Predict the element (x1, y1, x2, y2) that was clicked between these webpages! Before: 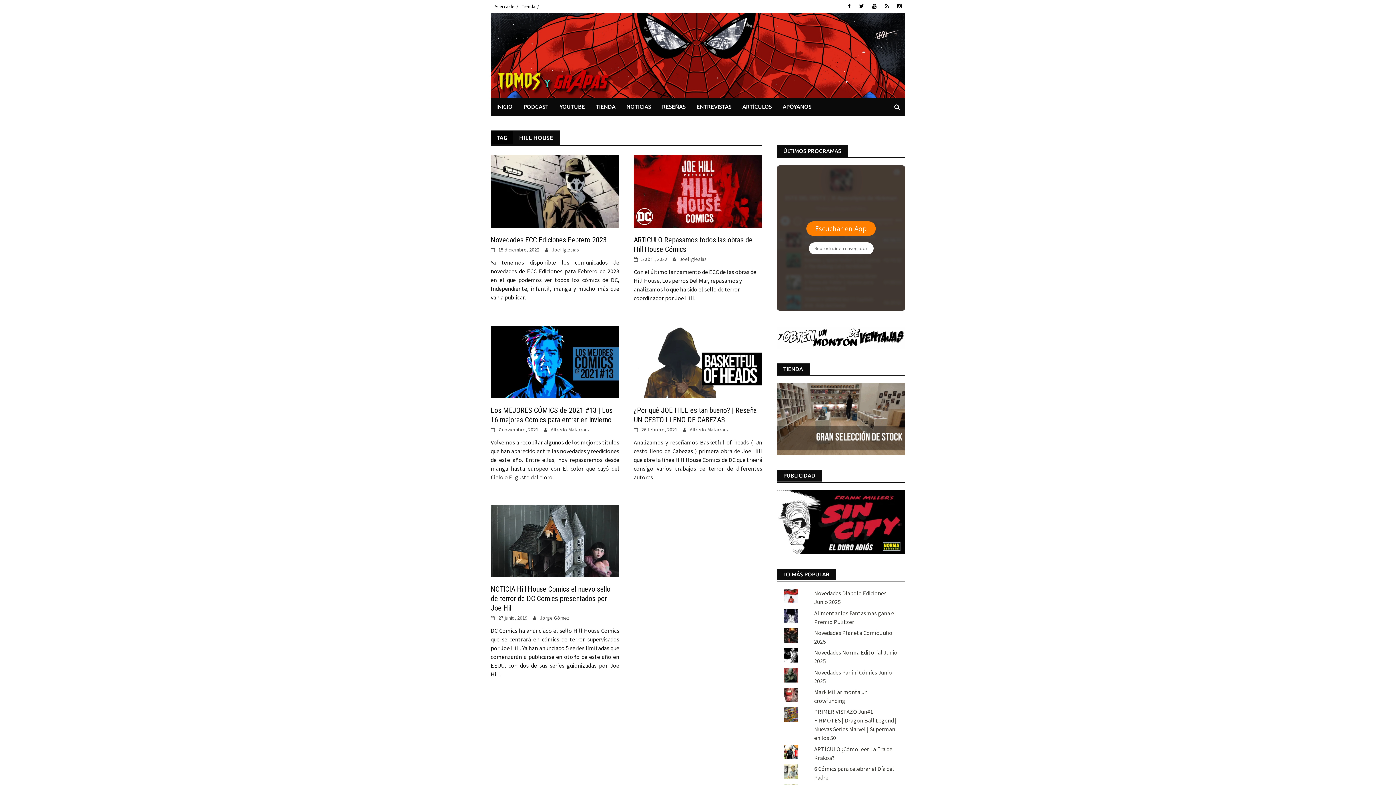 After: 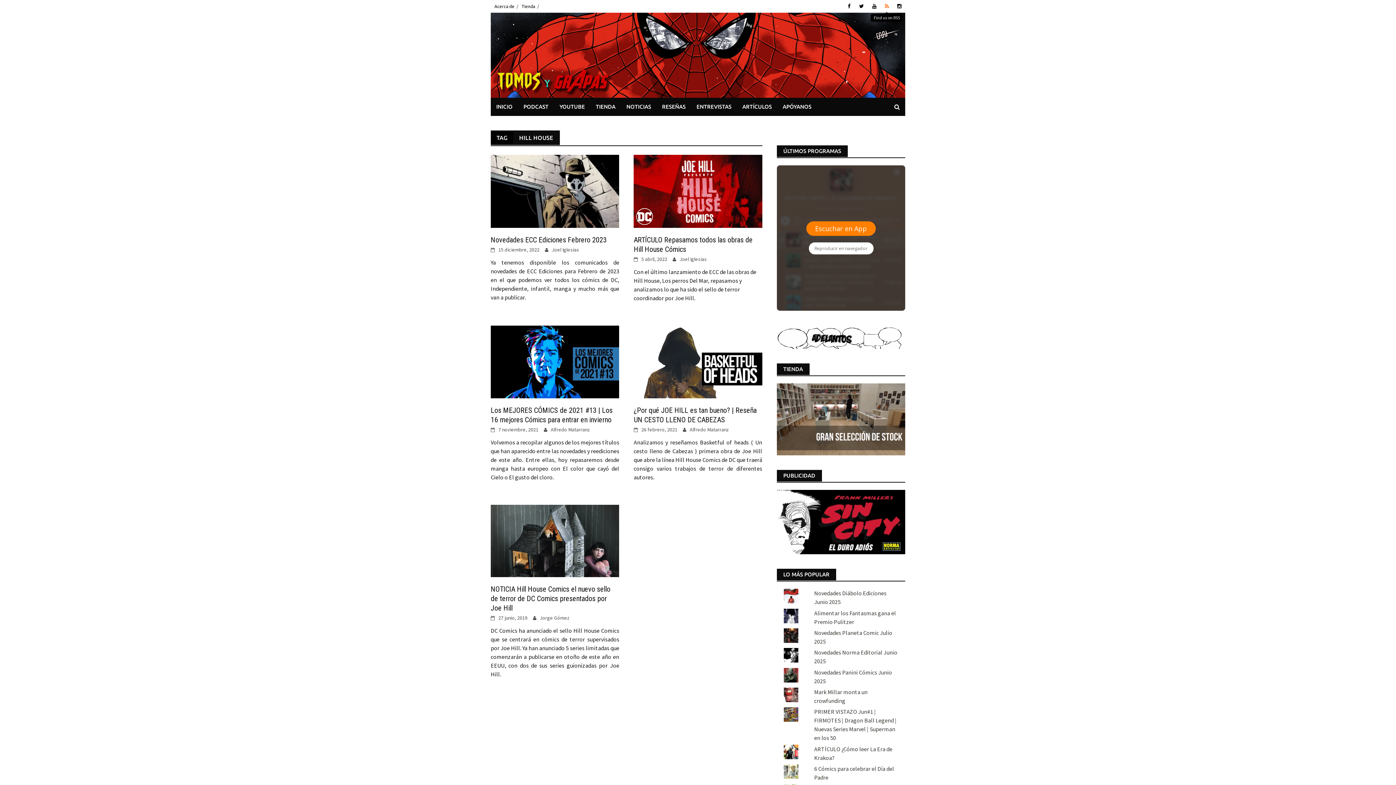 Action: bbox: (881, 1, 892, 10)